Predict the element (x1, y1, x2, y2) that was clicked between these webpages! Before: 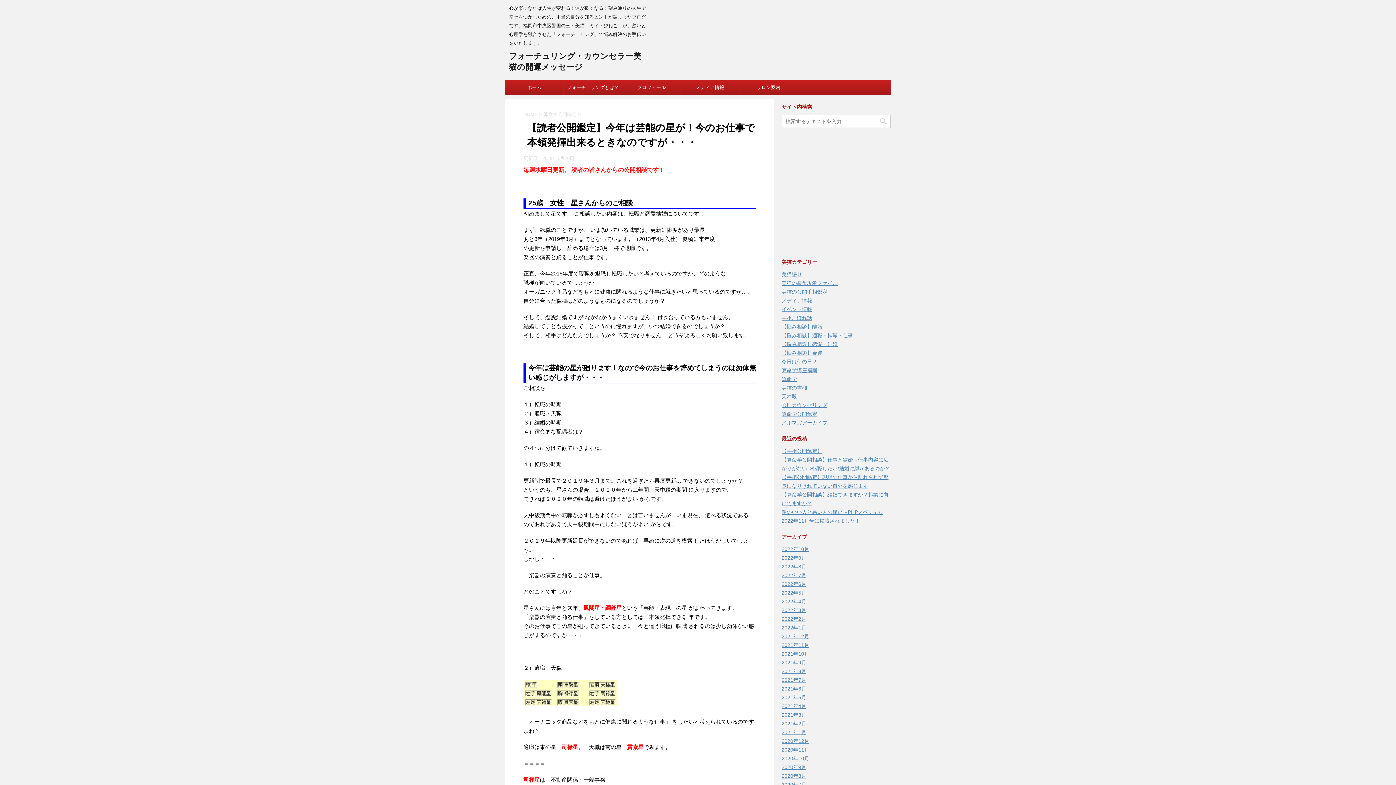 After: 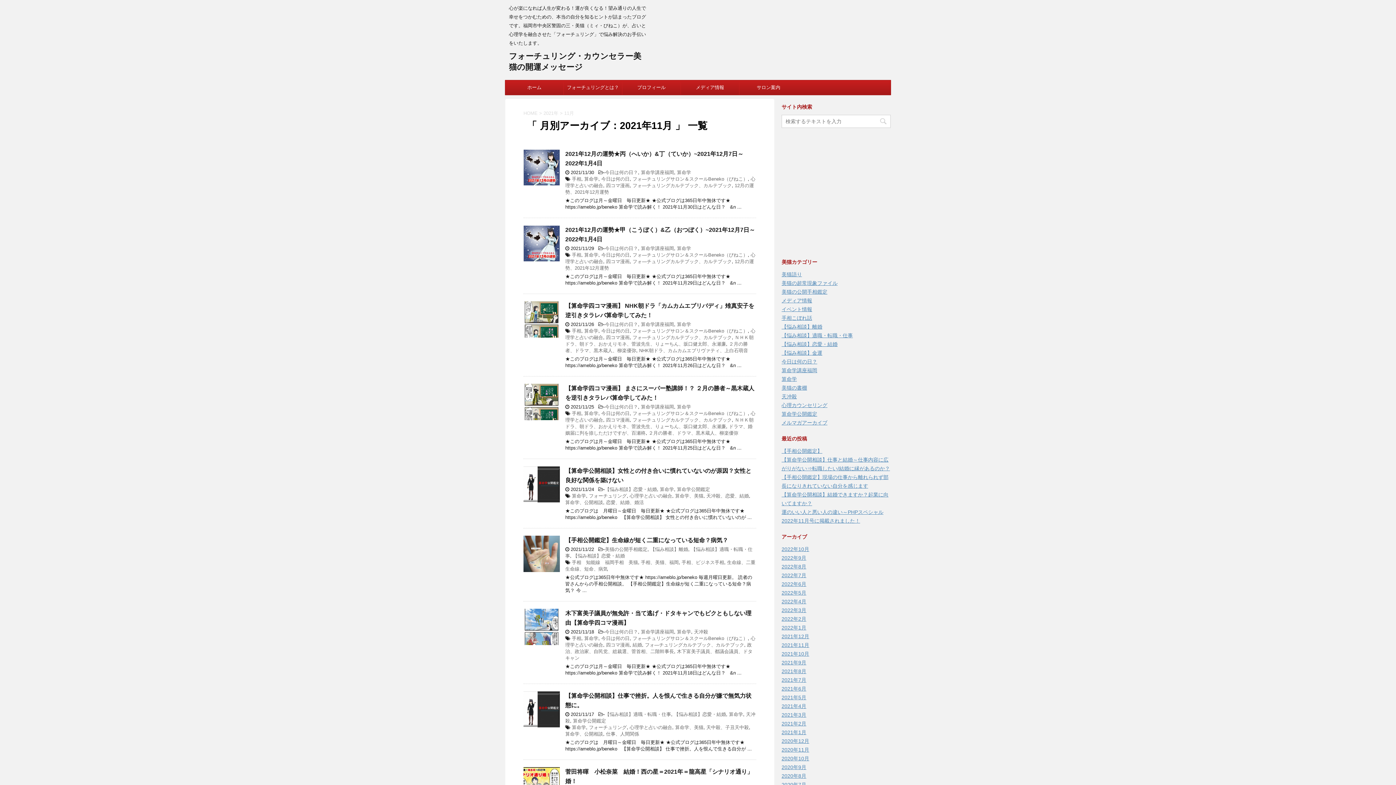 Action: bbox: (781, 642, 809, 648) label: 2021年11月